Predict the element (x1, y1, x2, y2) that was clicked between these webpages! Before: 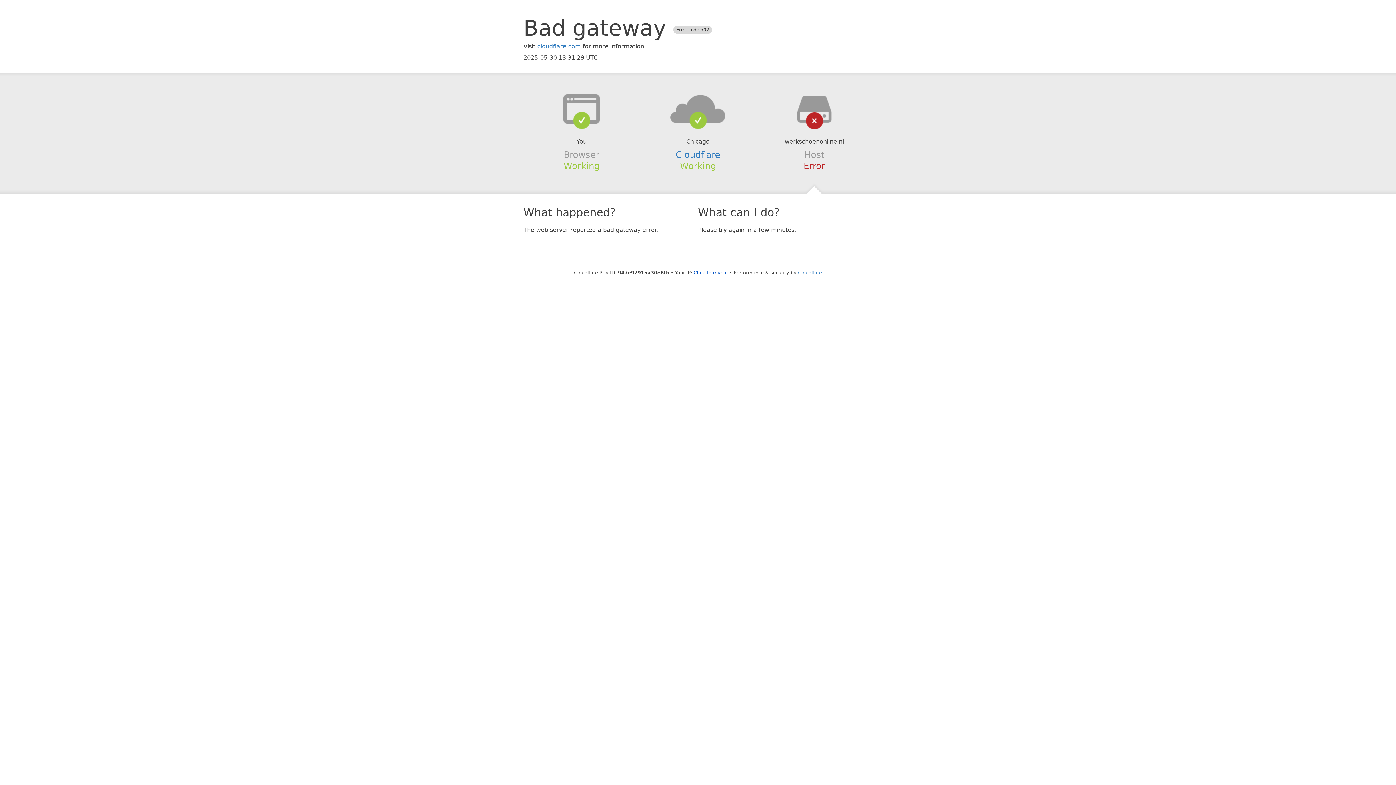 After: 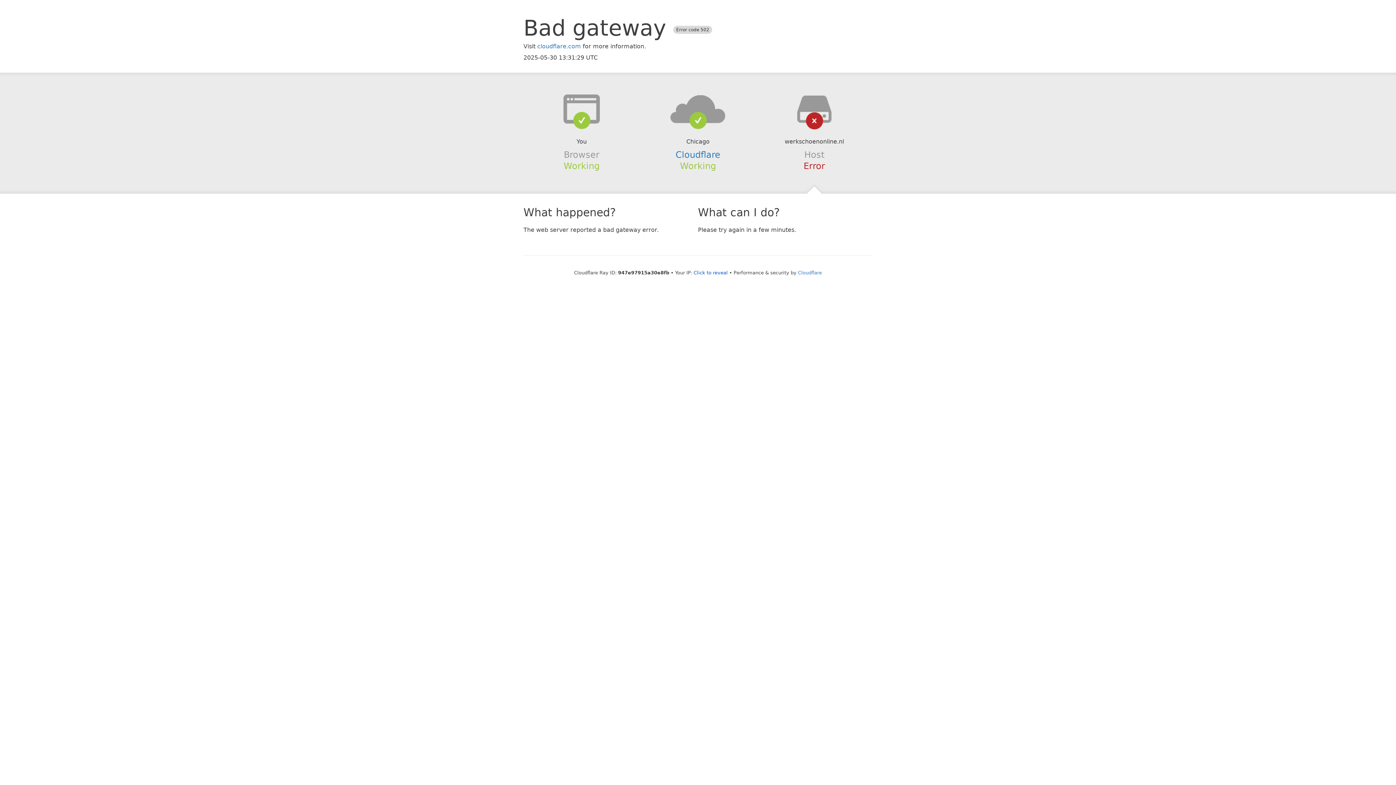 Action: bbox: (639, 94, 756, 123)